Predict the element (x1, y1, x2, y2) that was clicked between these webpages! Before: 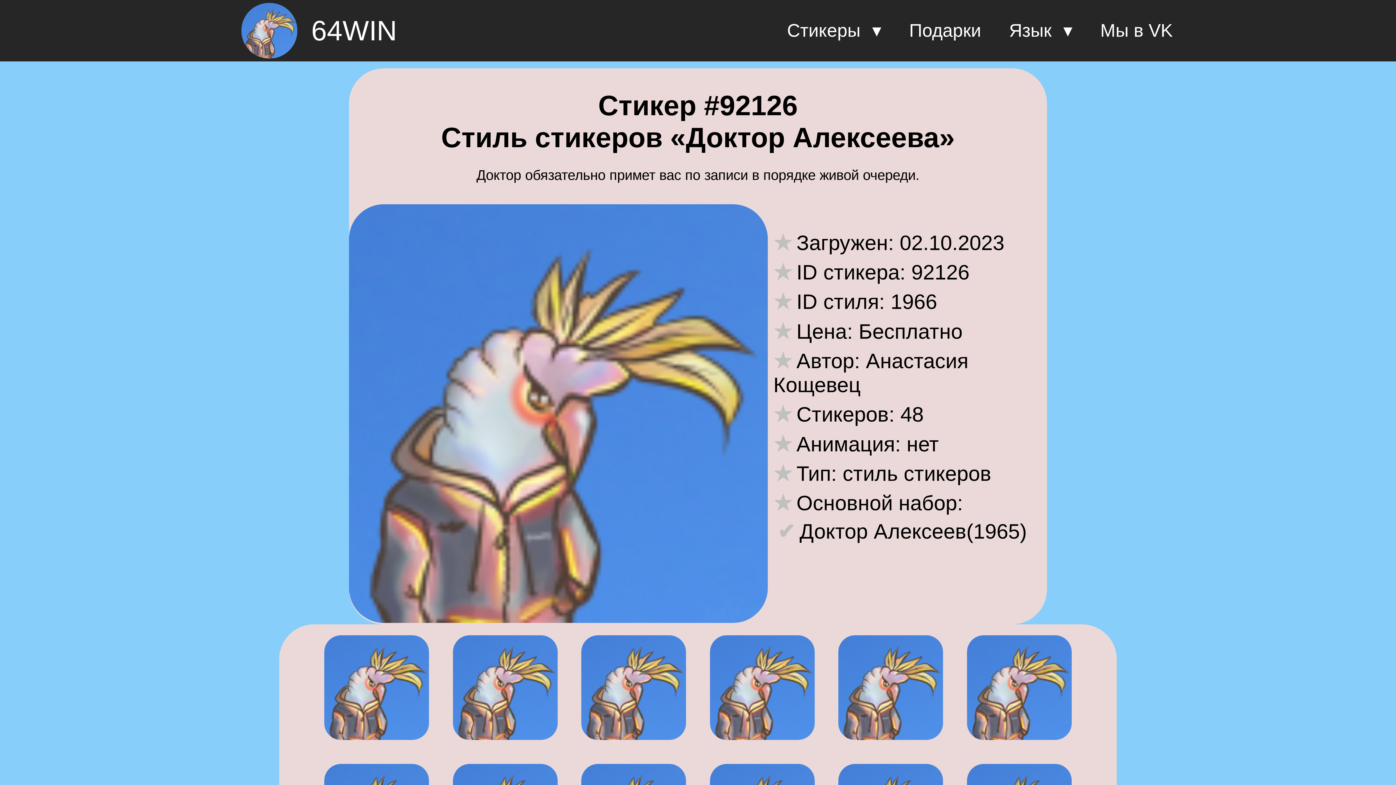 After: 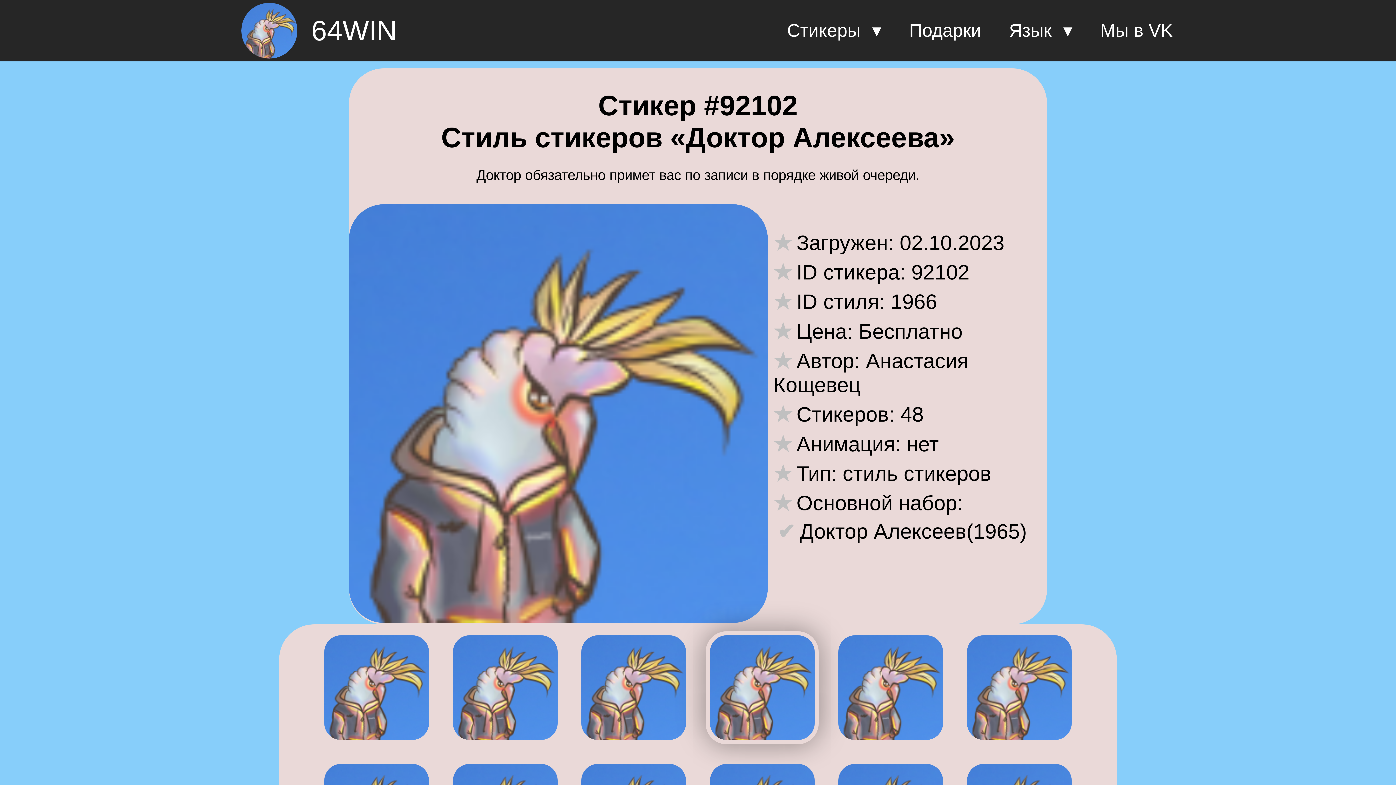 Action: bbox: (698, 746, 825, 752)